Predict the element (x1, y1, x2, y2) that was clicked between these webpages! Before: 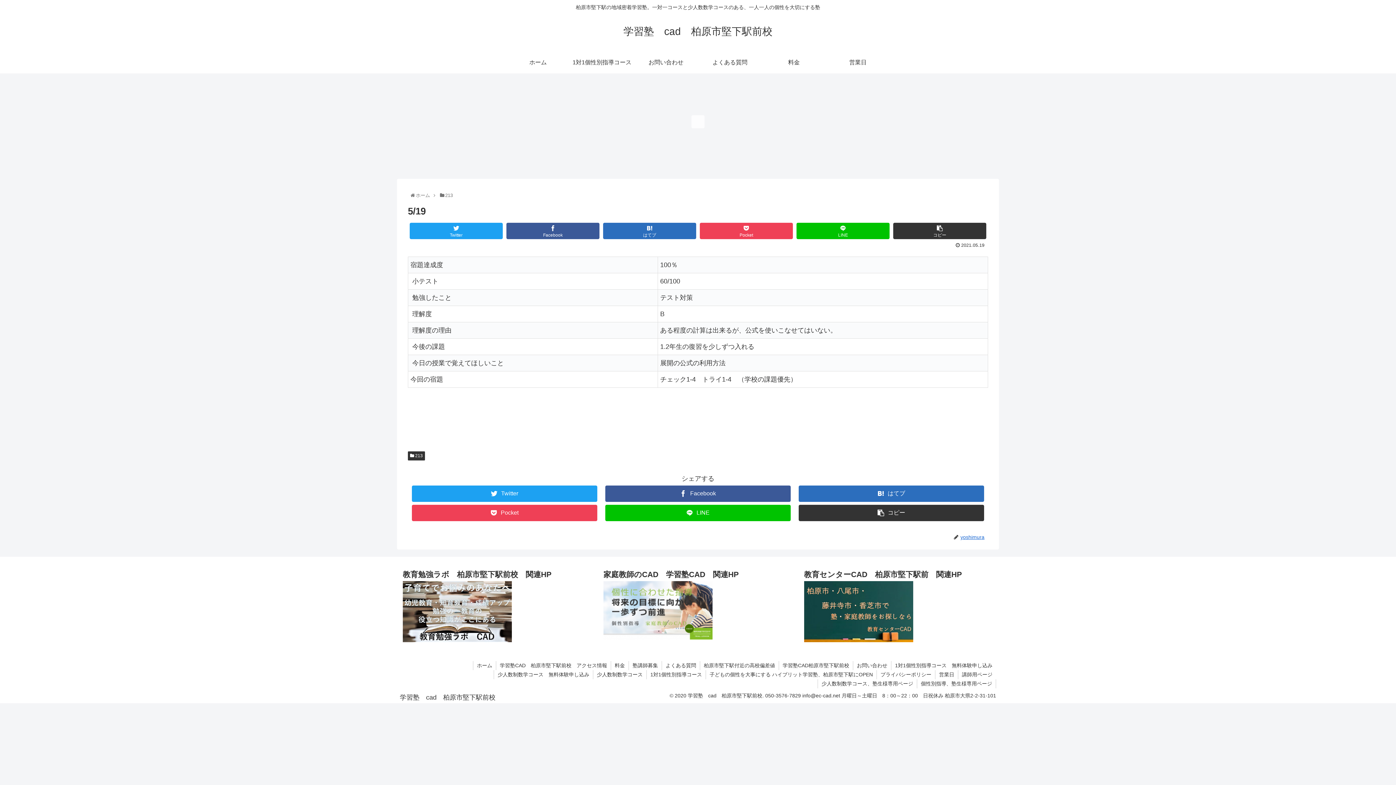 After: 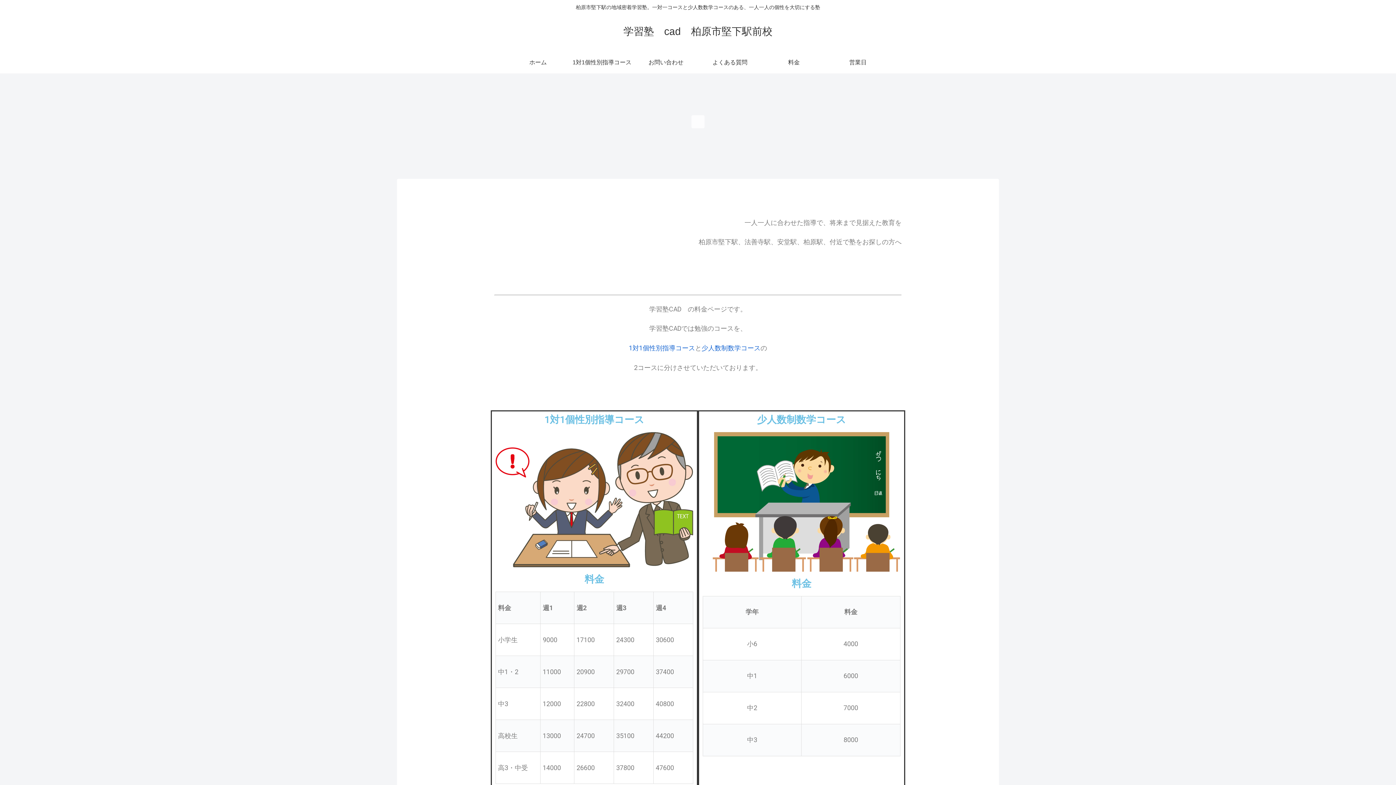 Action: bbox: (611, 661, 628, 670) label: 料金